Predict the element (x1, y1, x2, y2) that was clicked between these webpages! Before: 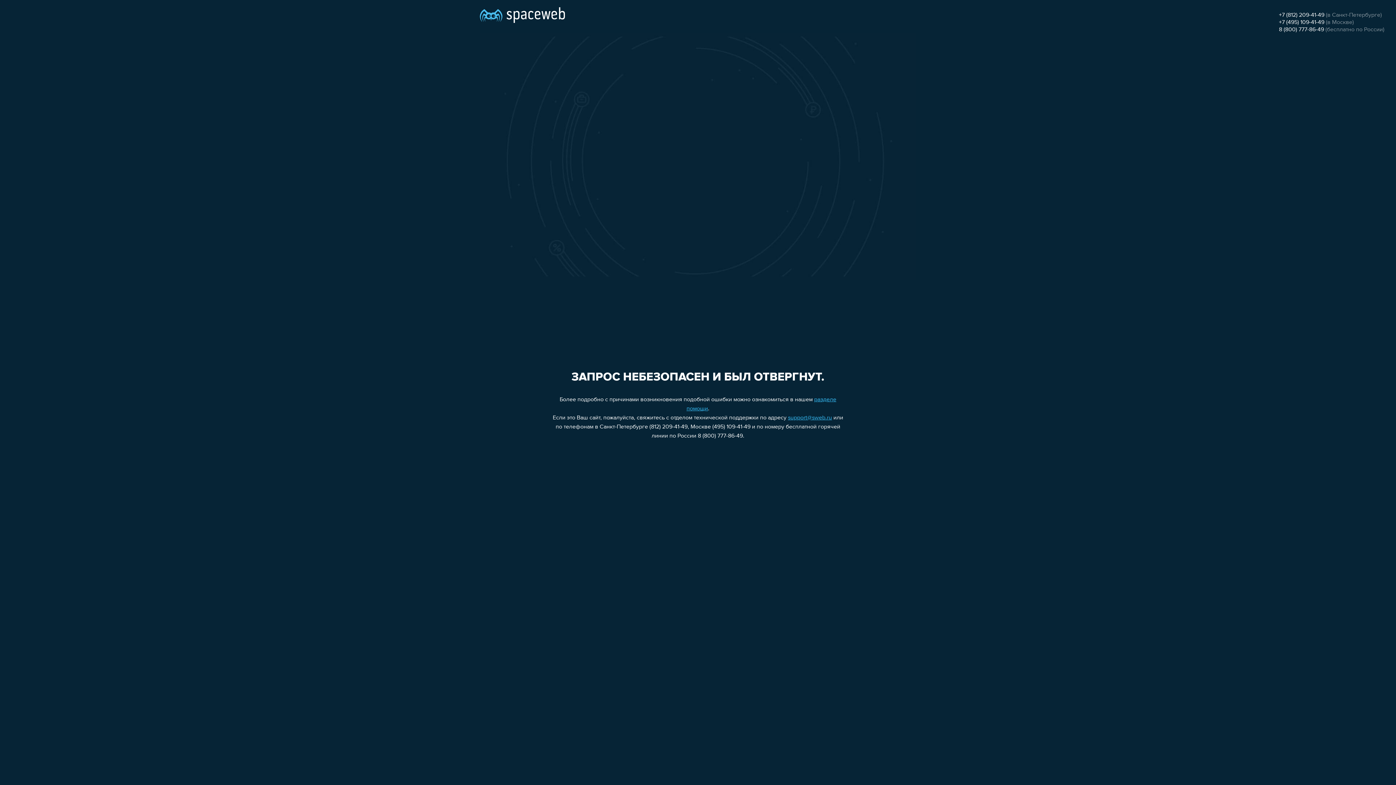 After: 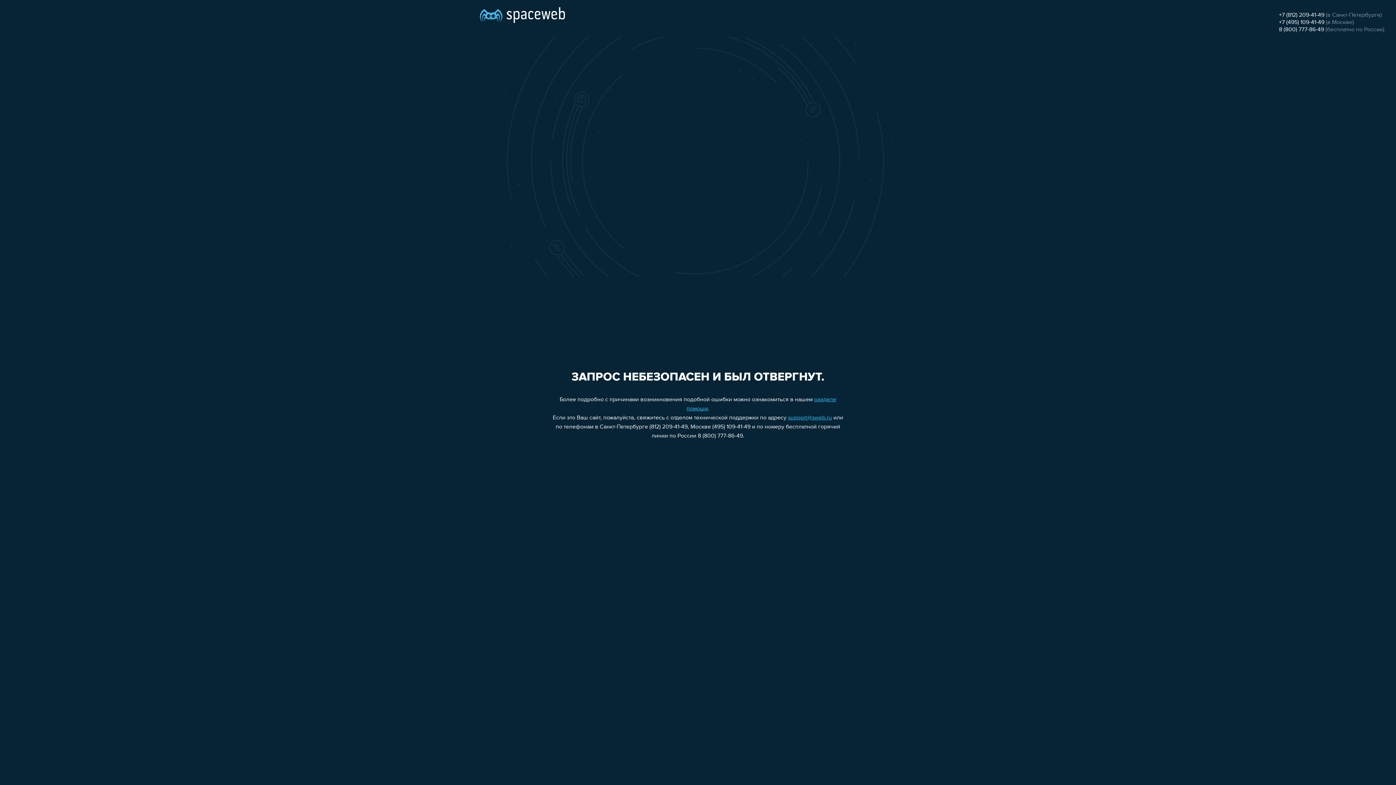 Action: bbox: (788, 415, 832, 421) label: support@sweb.ru